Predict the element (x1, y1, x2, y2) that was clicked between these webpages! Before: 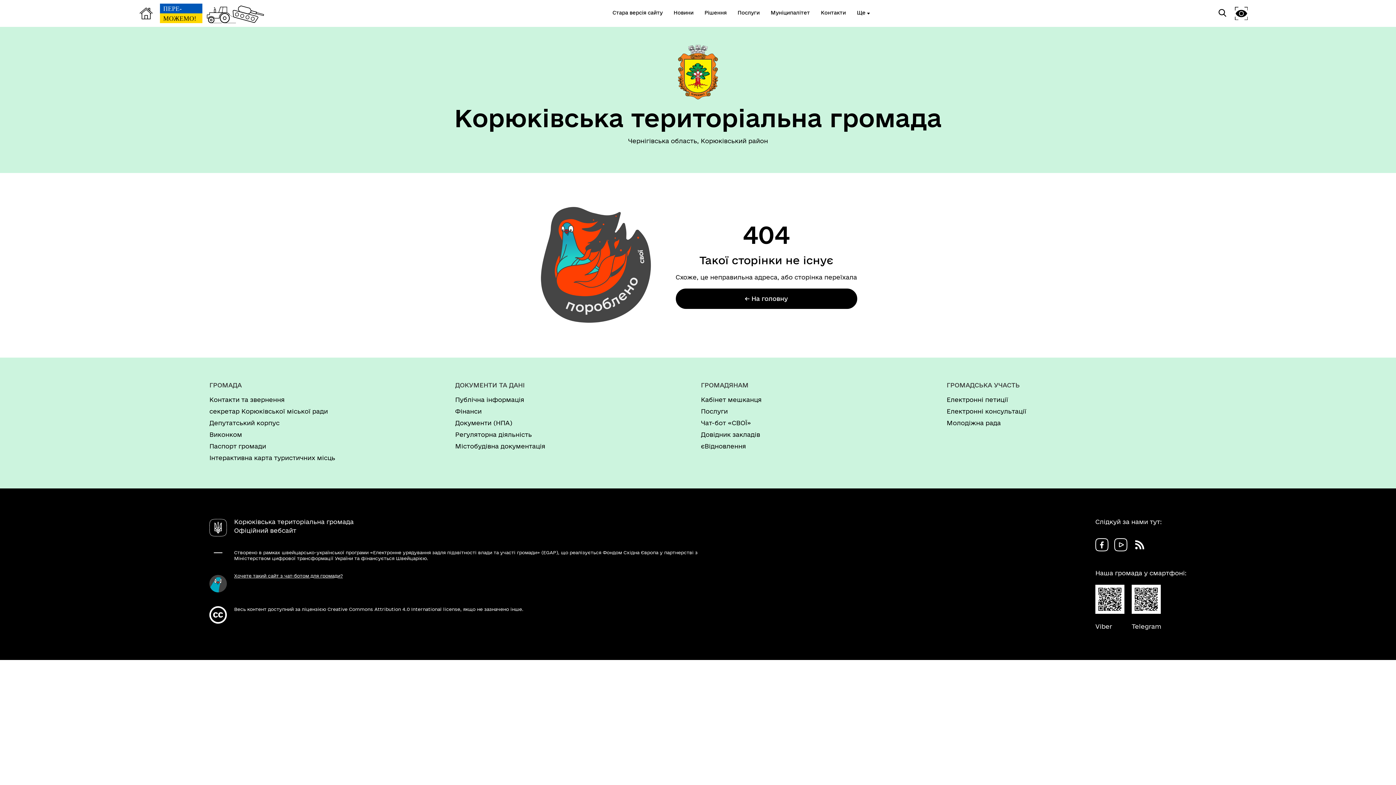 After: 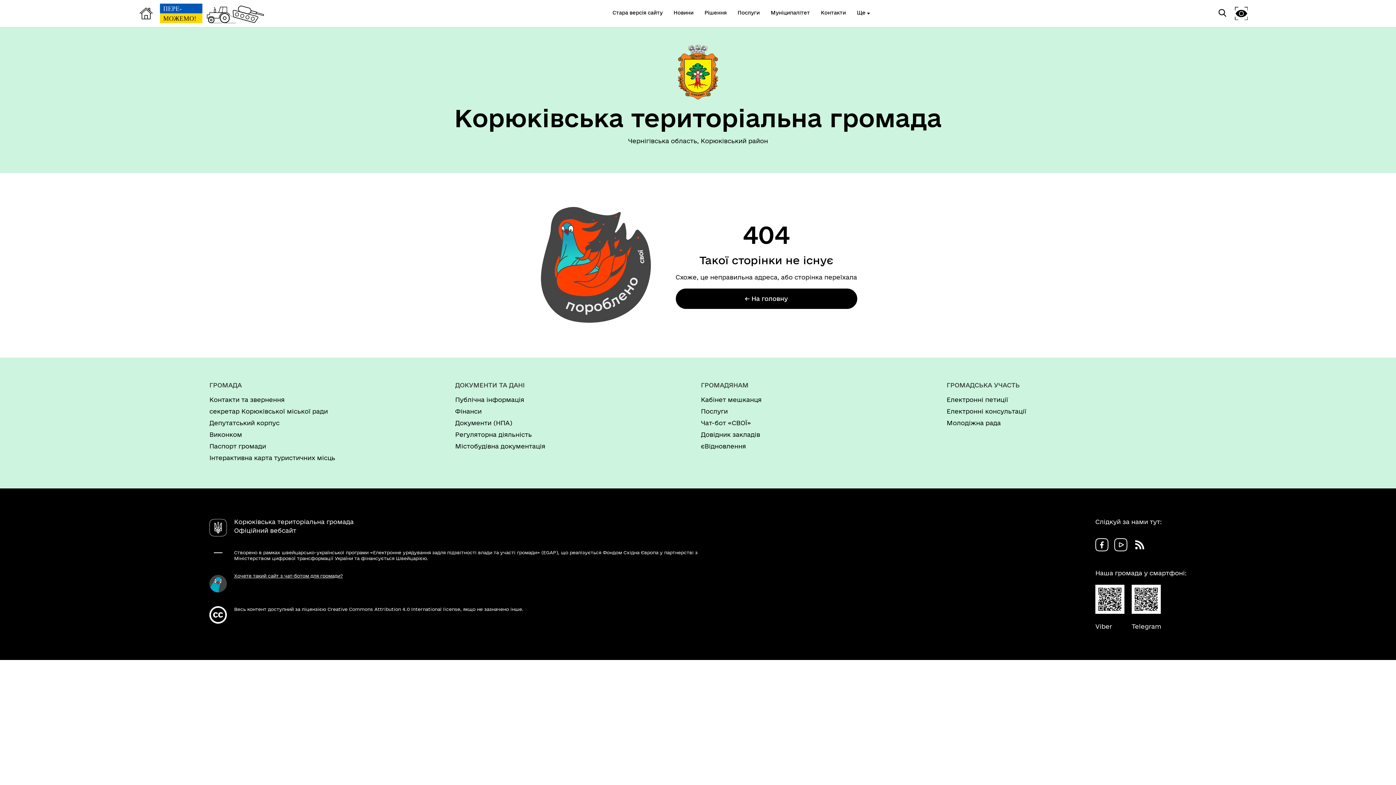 Action: label: Viber bbox: (1095, 615, 1132, 631)